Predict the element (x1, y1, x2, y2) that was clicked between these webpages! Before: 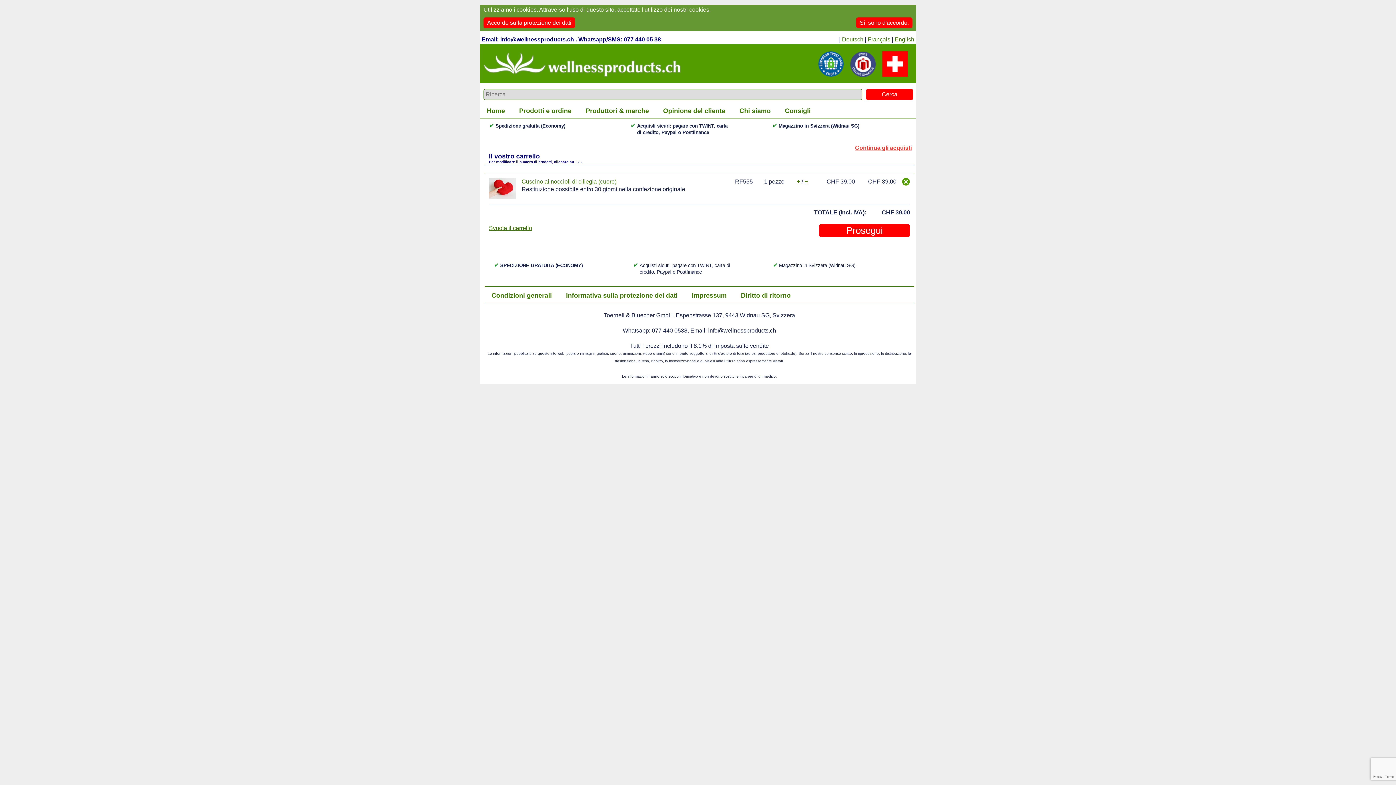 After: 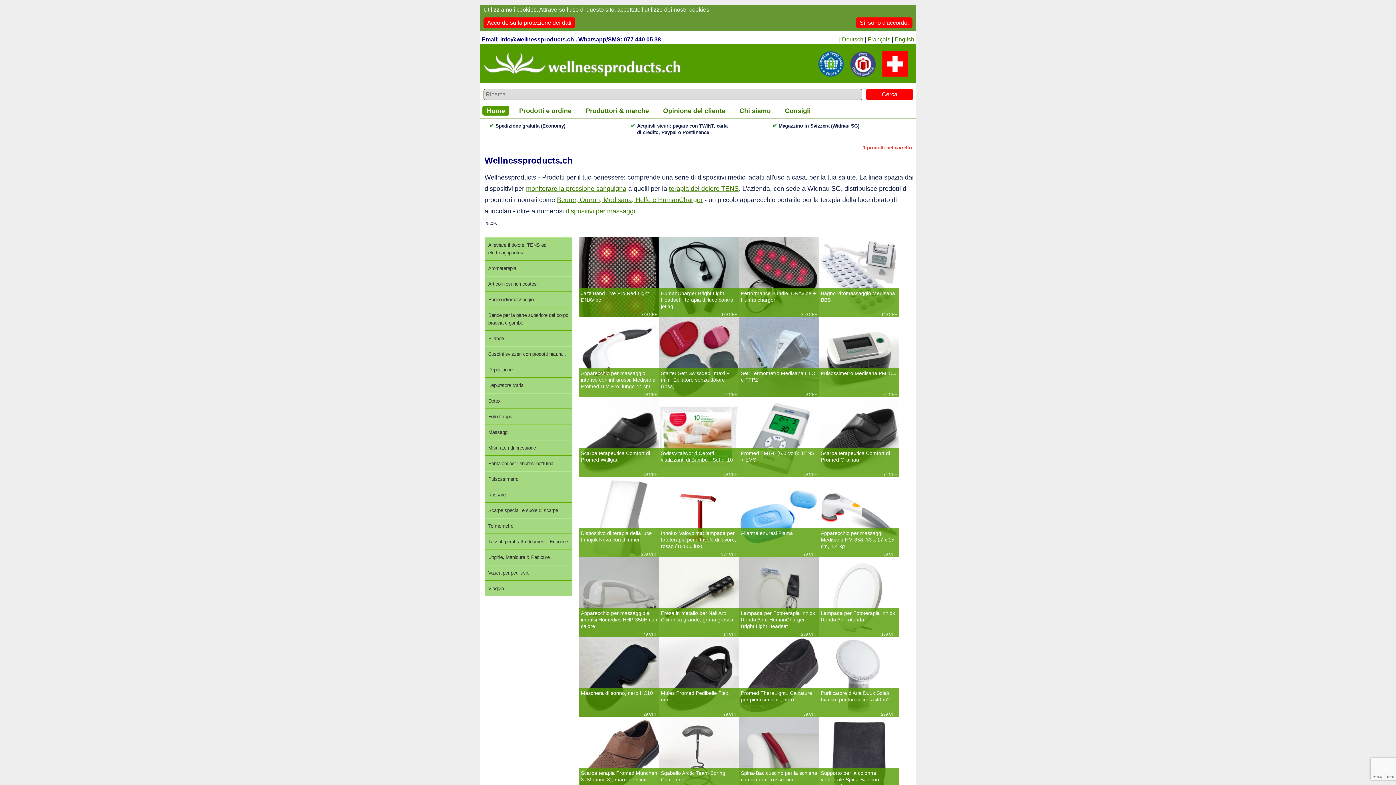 Action: label: Continua gli acquisti bbox: (855, 145, 912, 150)